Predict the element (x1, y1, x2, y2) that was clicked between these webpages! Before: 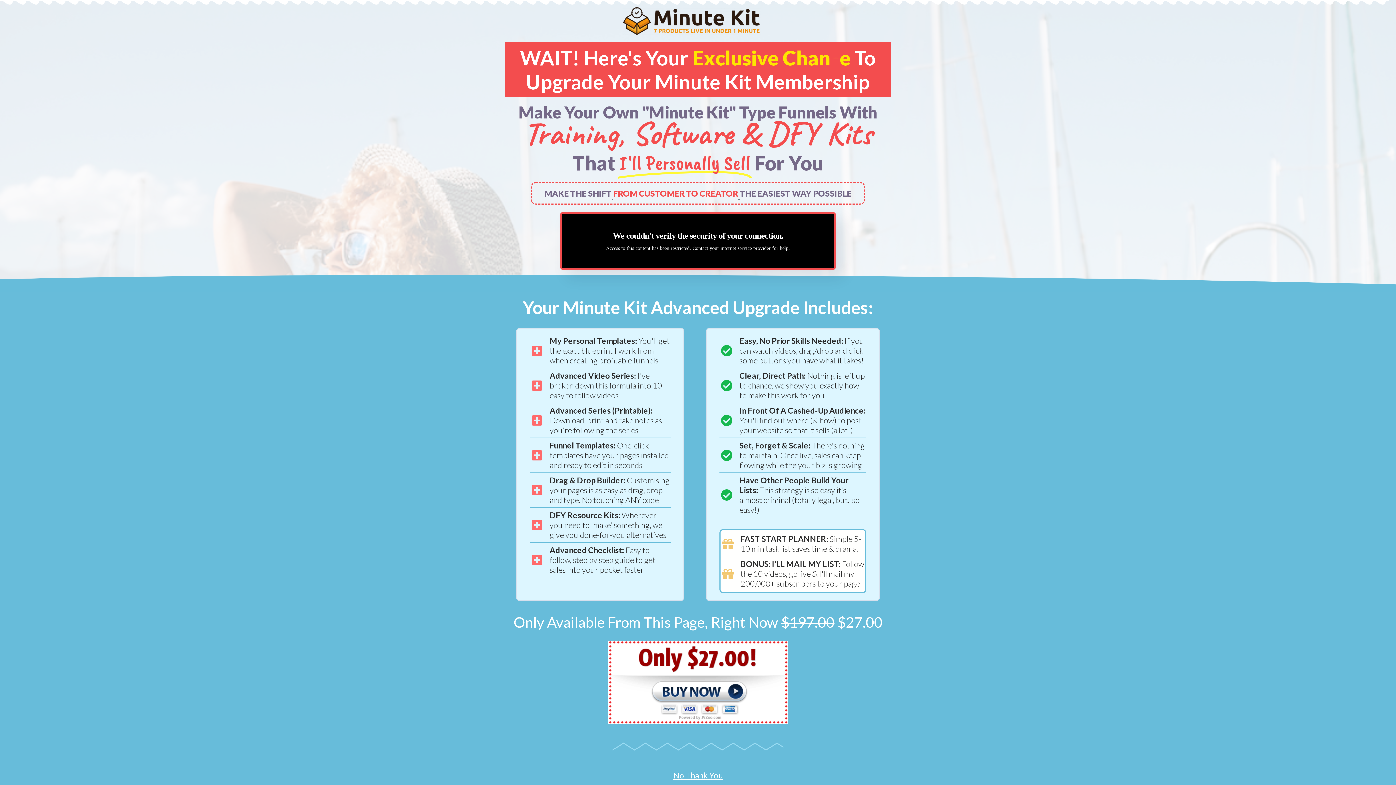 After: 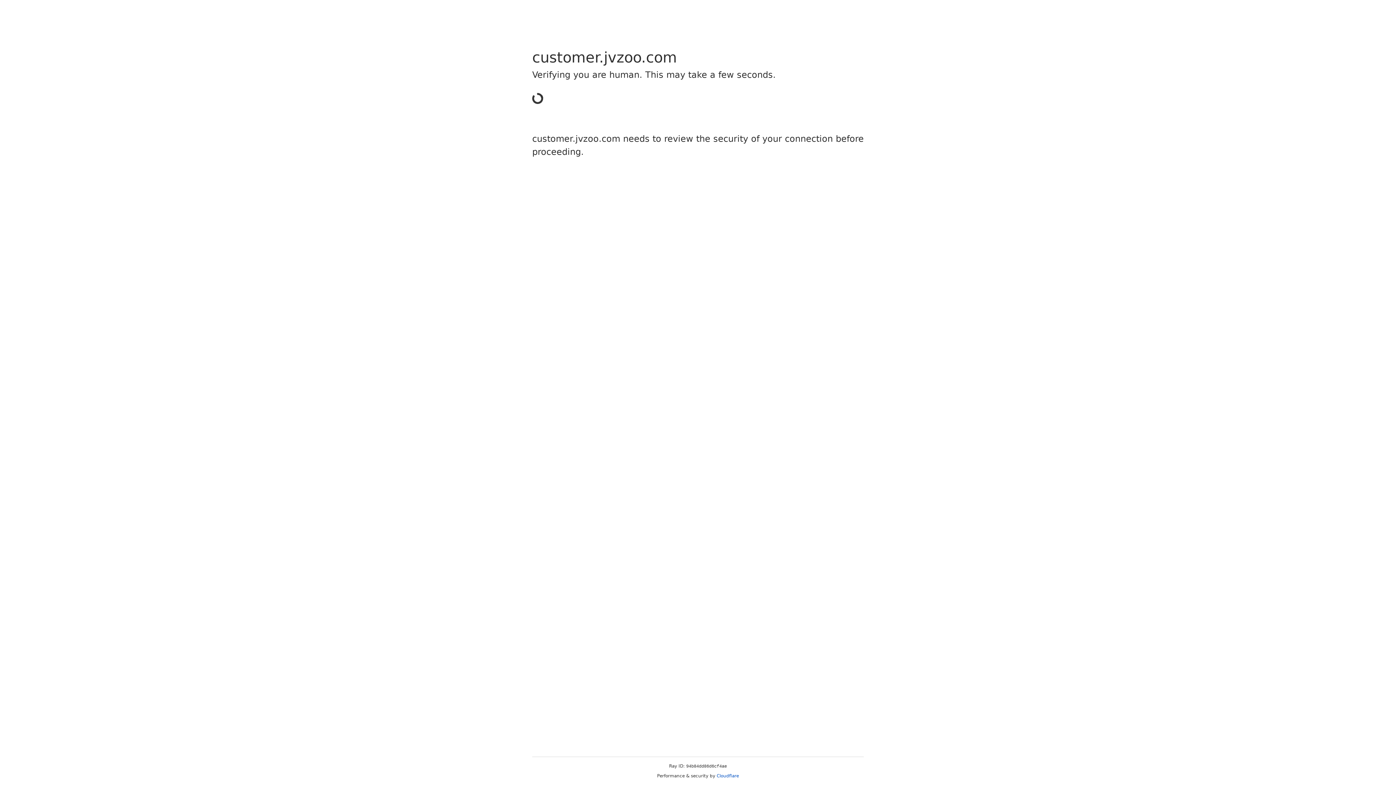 Action: bbox: (673, 770, 722, 780) label: No Thank You